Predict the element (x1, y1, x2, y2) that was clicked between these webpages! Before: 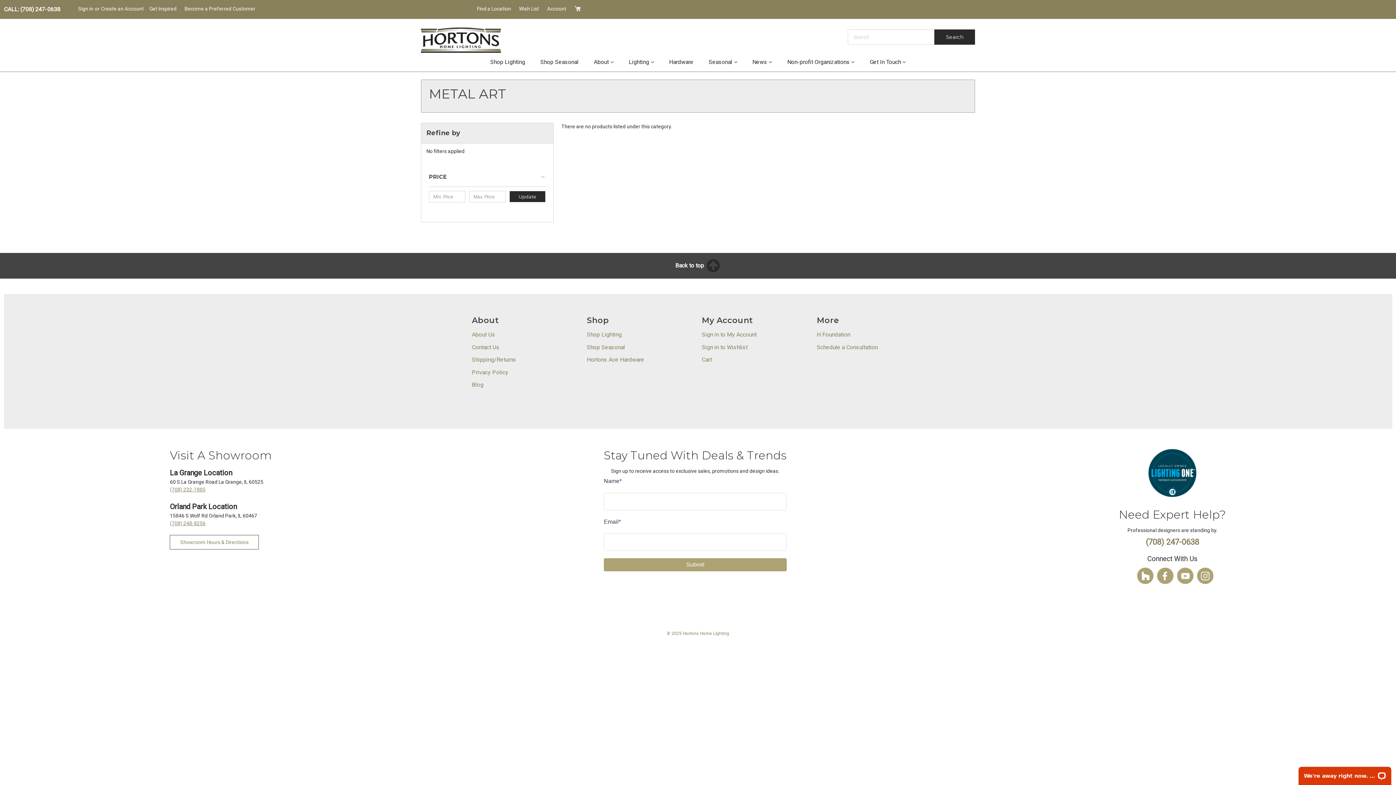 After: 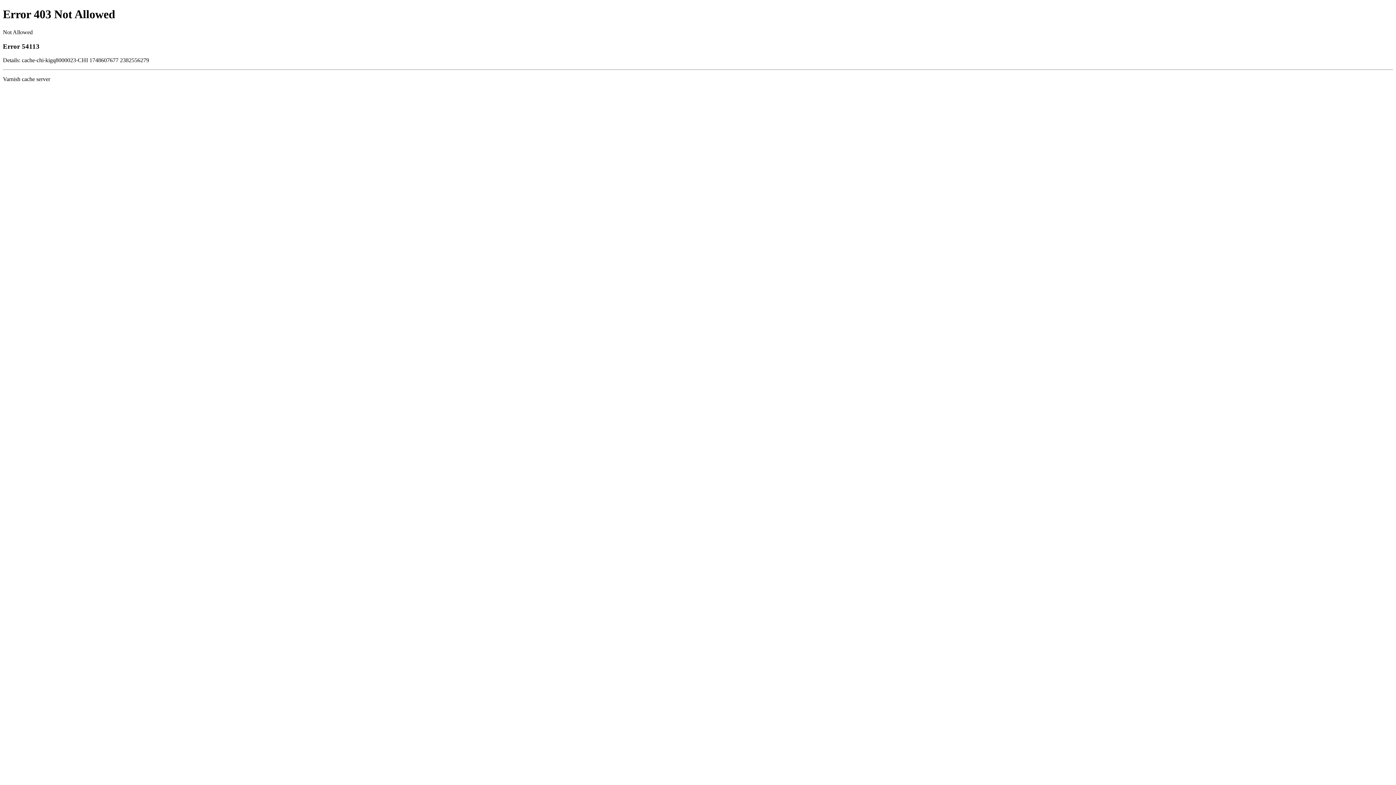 Action: bbox: (1135, 572, 1155, 578)